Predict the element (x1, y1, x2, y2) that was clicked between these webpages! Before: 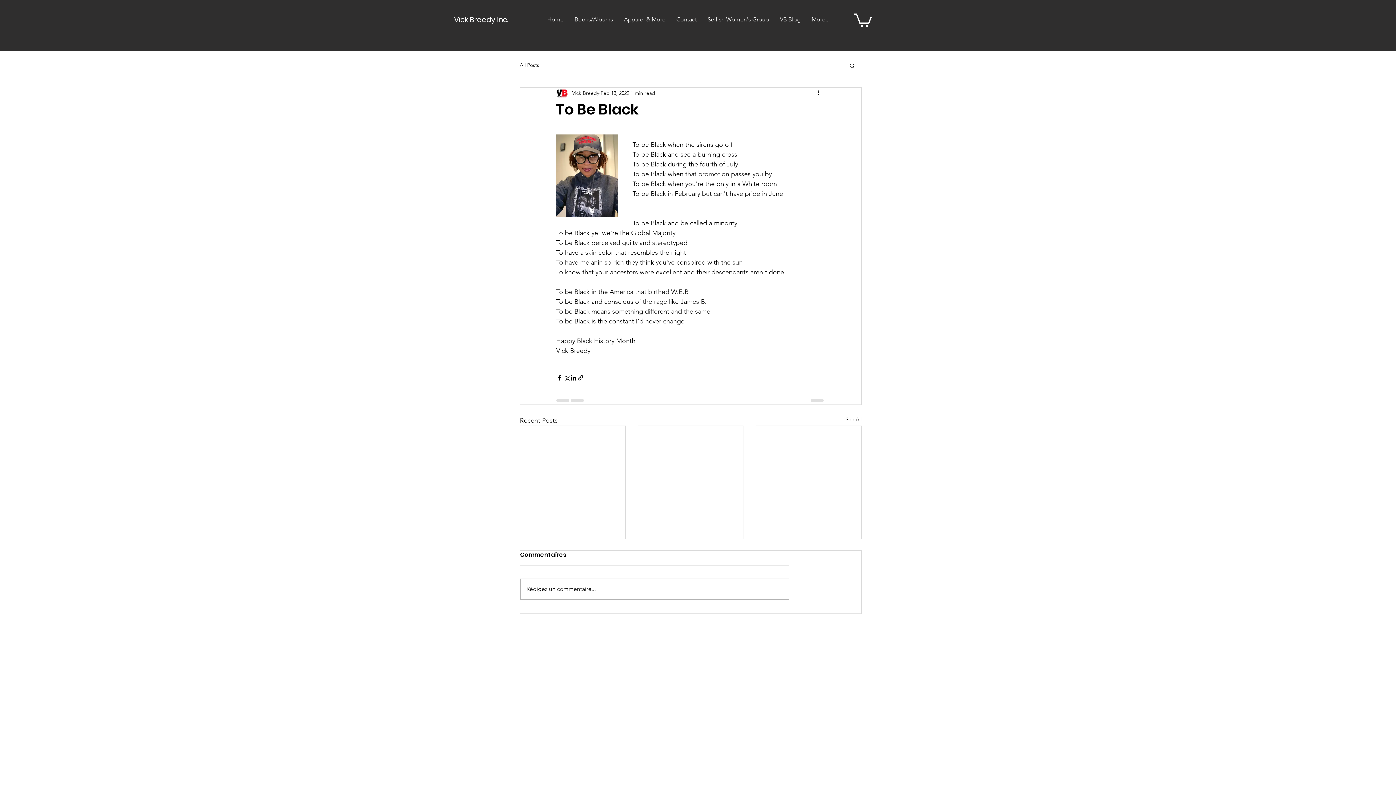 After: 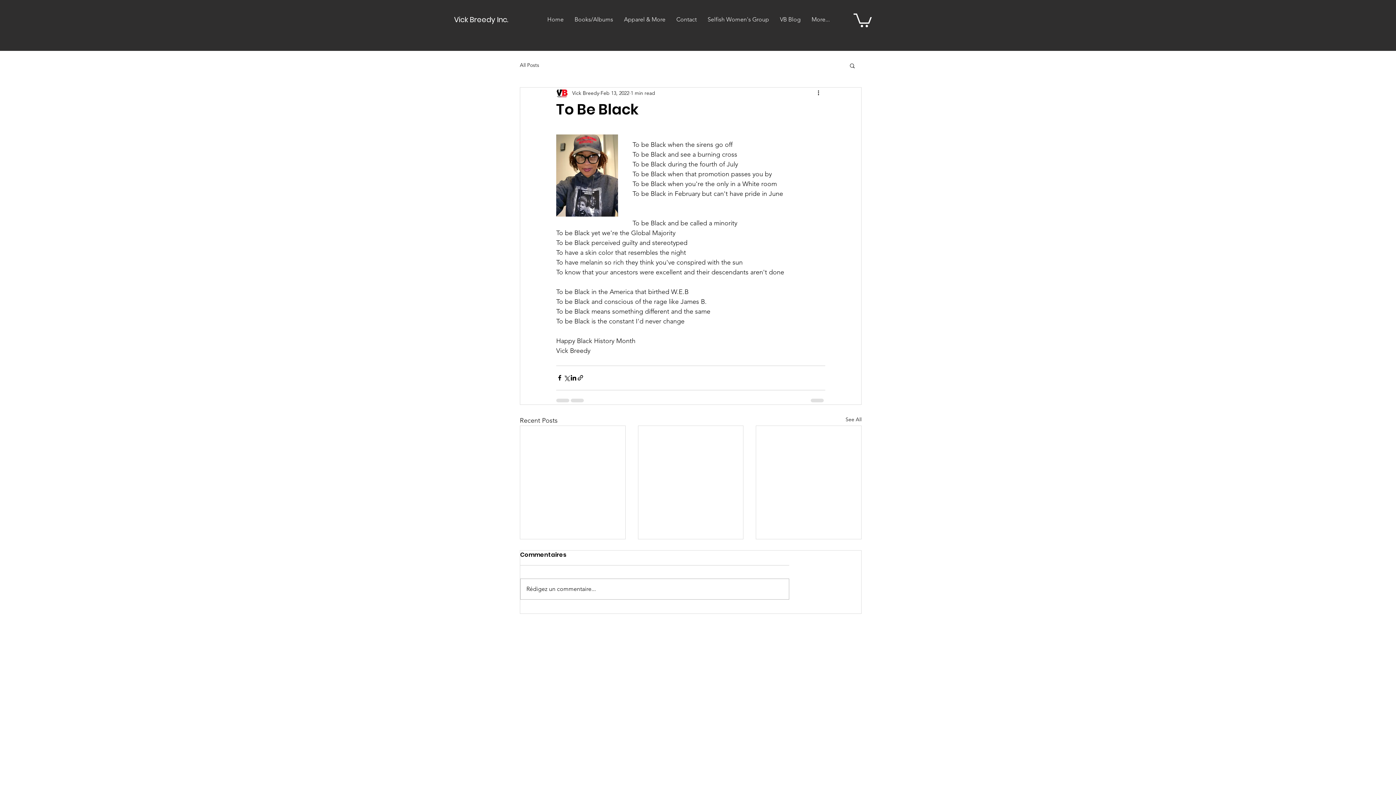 Action: bbox: (853, 12, 872, 27)